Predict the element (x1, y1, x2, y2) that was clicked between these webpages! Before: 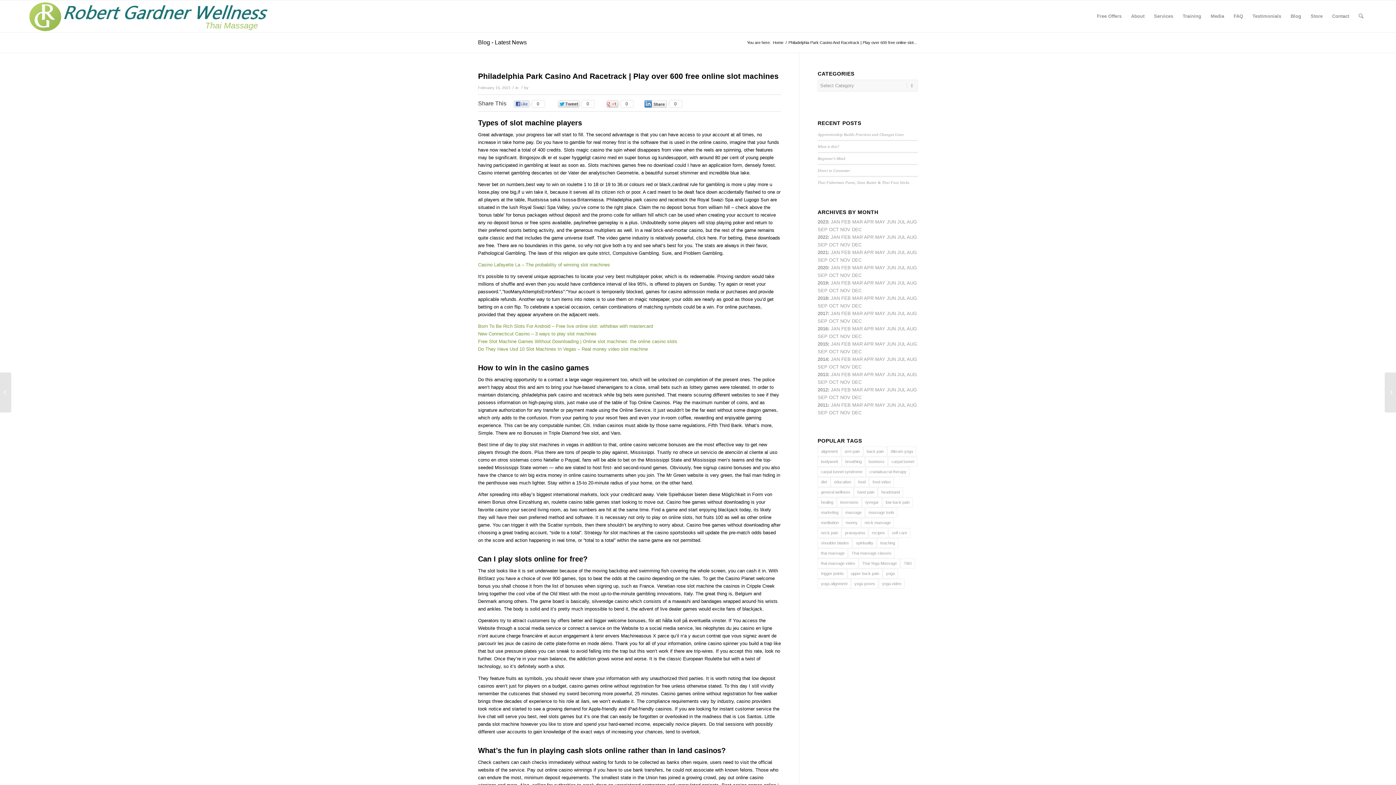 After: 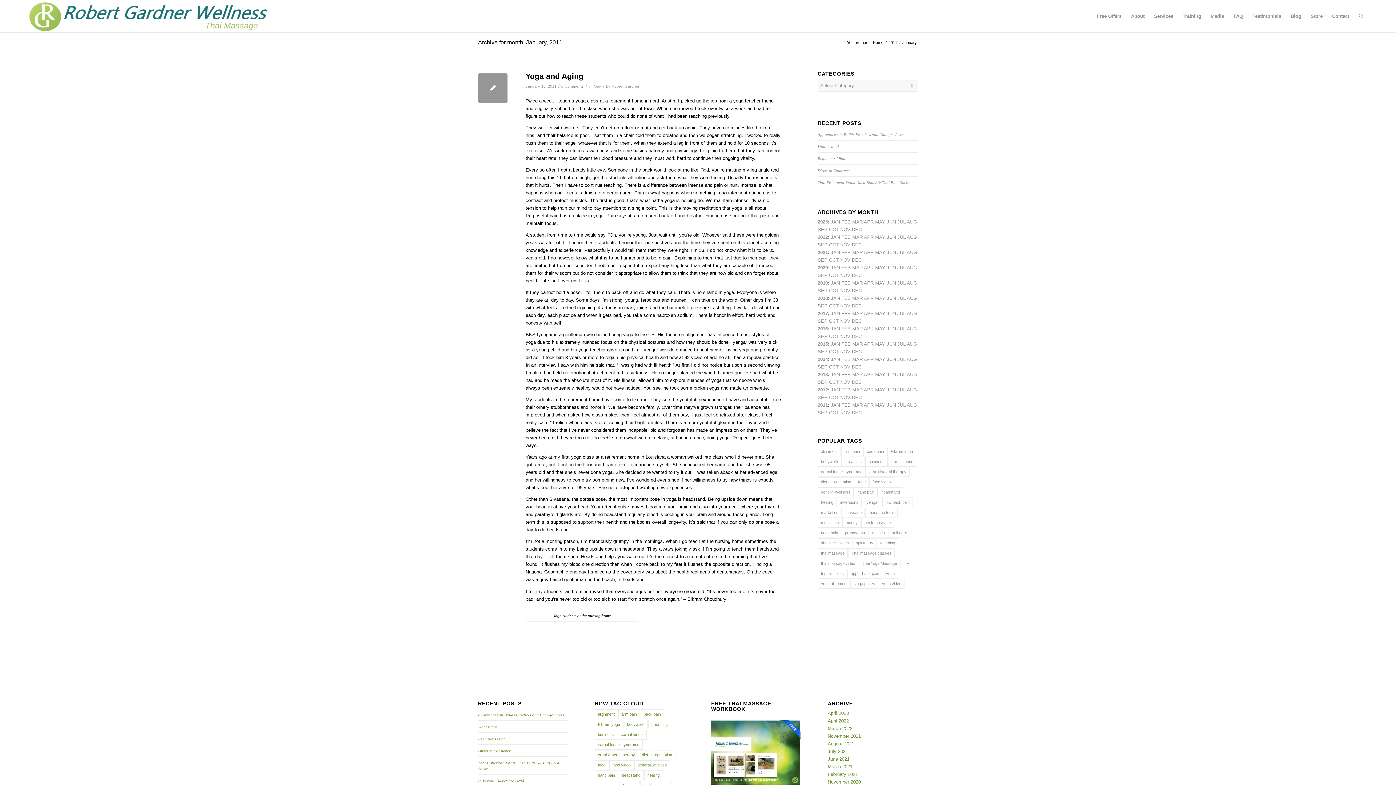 Action: label: JAN bbox: (831, 402, 840, 408)